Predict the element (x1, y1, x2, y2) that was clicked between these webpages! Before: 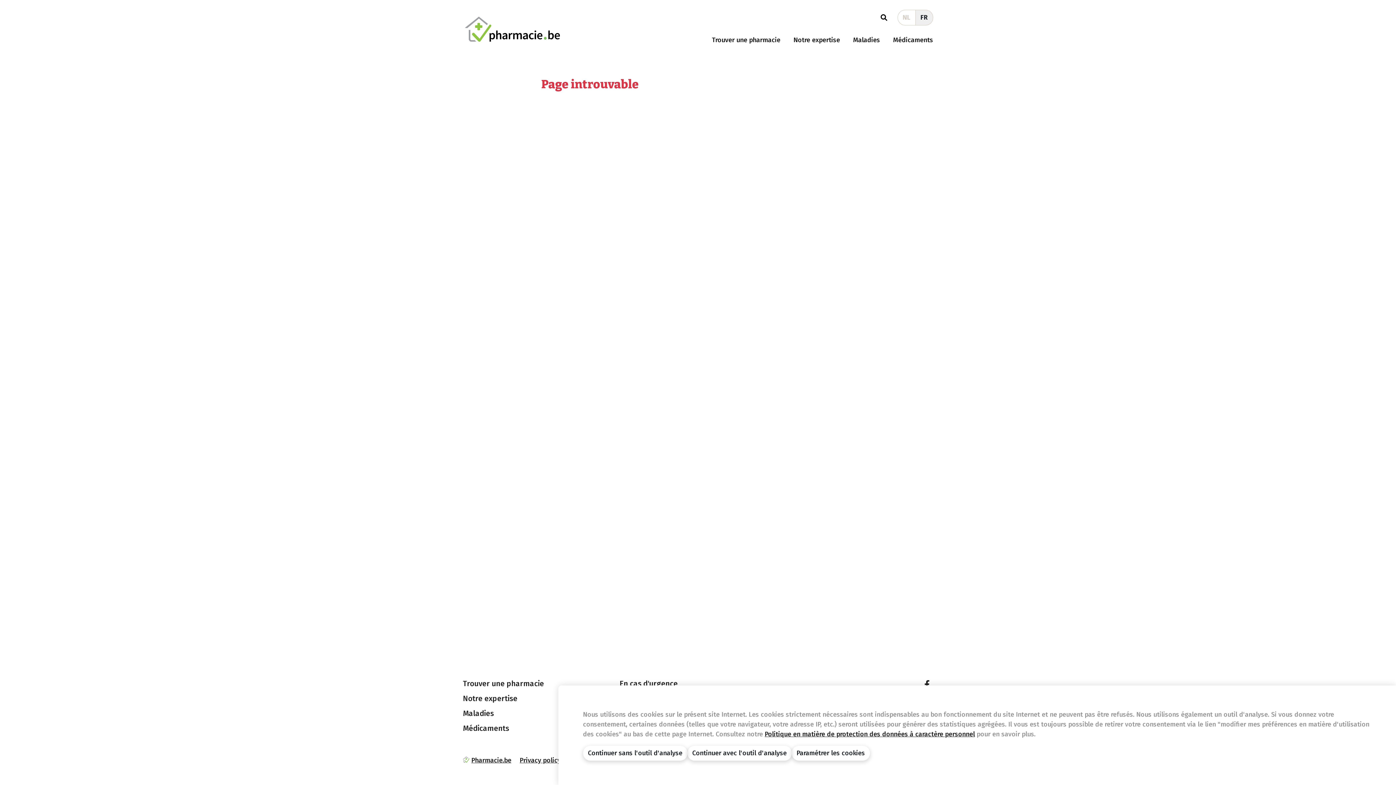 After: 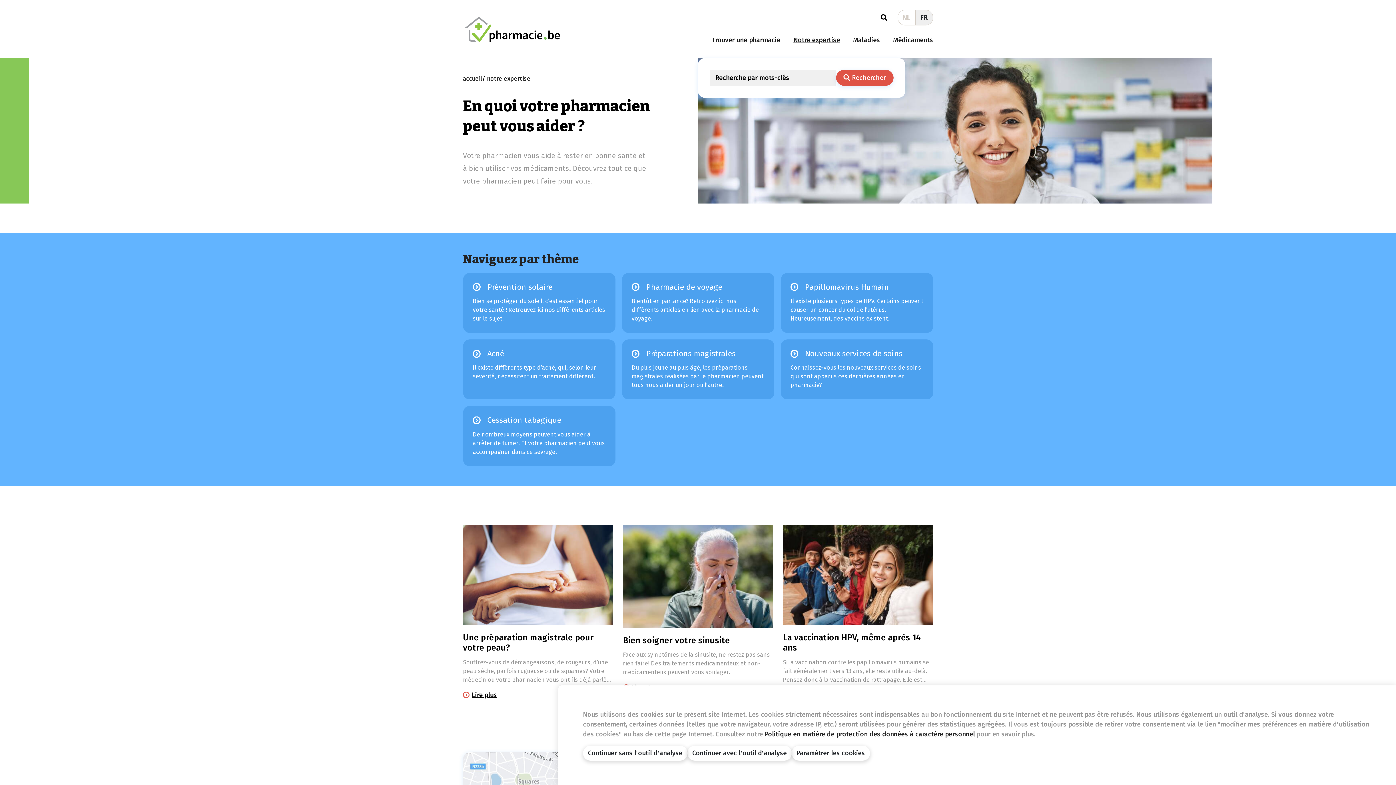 Action: label: Notre expertise bbox: (463, 694, 517, 703)